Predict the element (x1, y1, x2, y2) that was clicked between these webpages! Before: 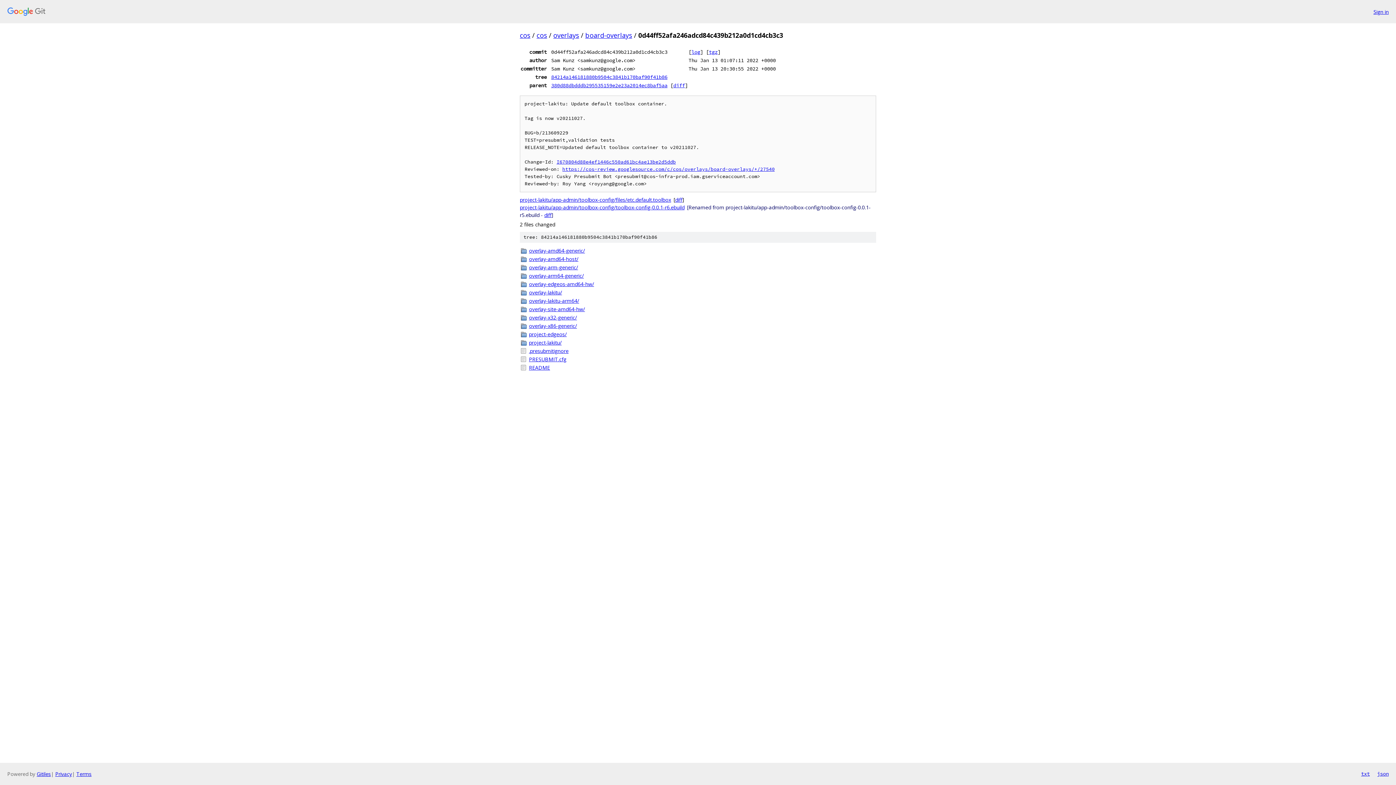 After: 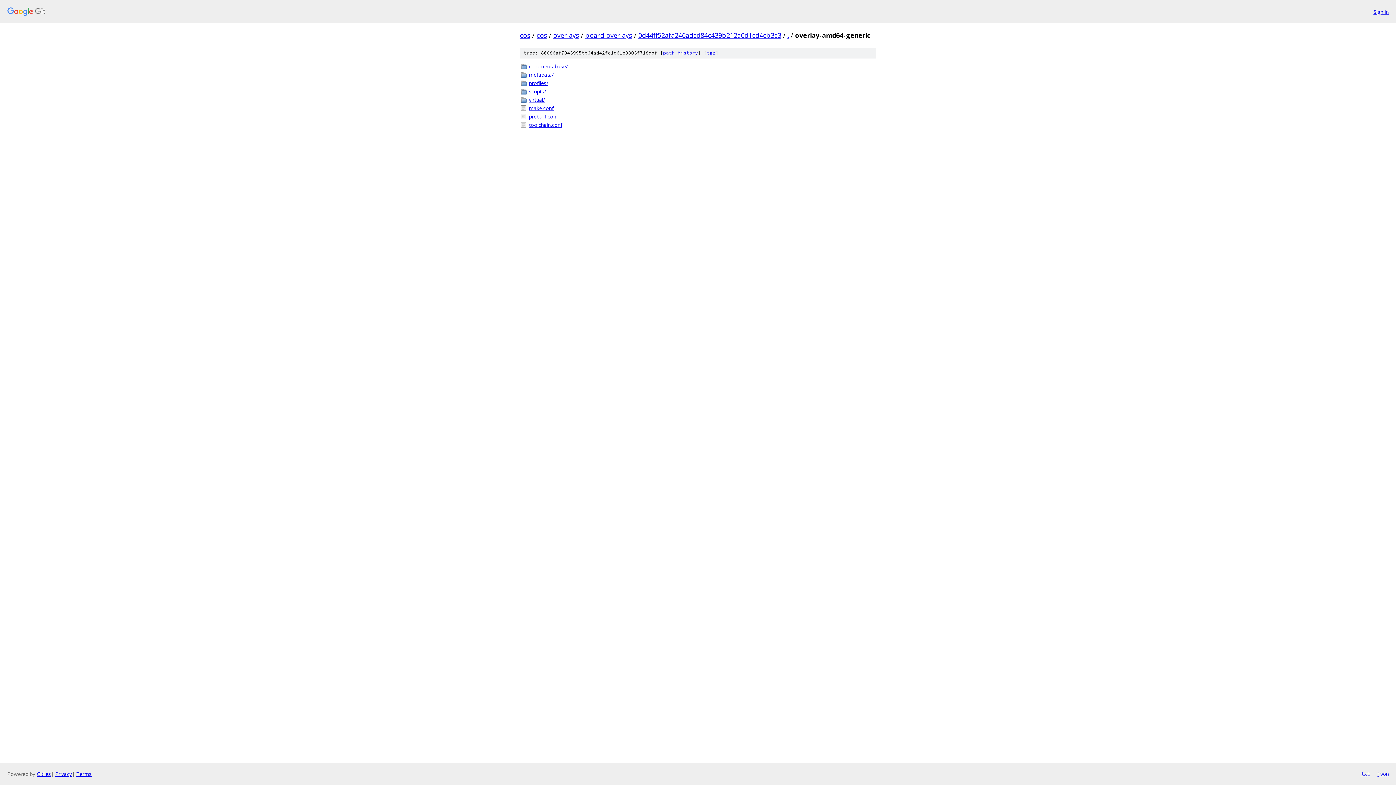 Action: bbox: (529, 246, 876, 254) label: overlay-amd64-generic/